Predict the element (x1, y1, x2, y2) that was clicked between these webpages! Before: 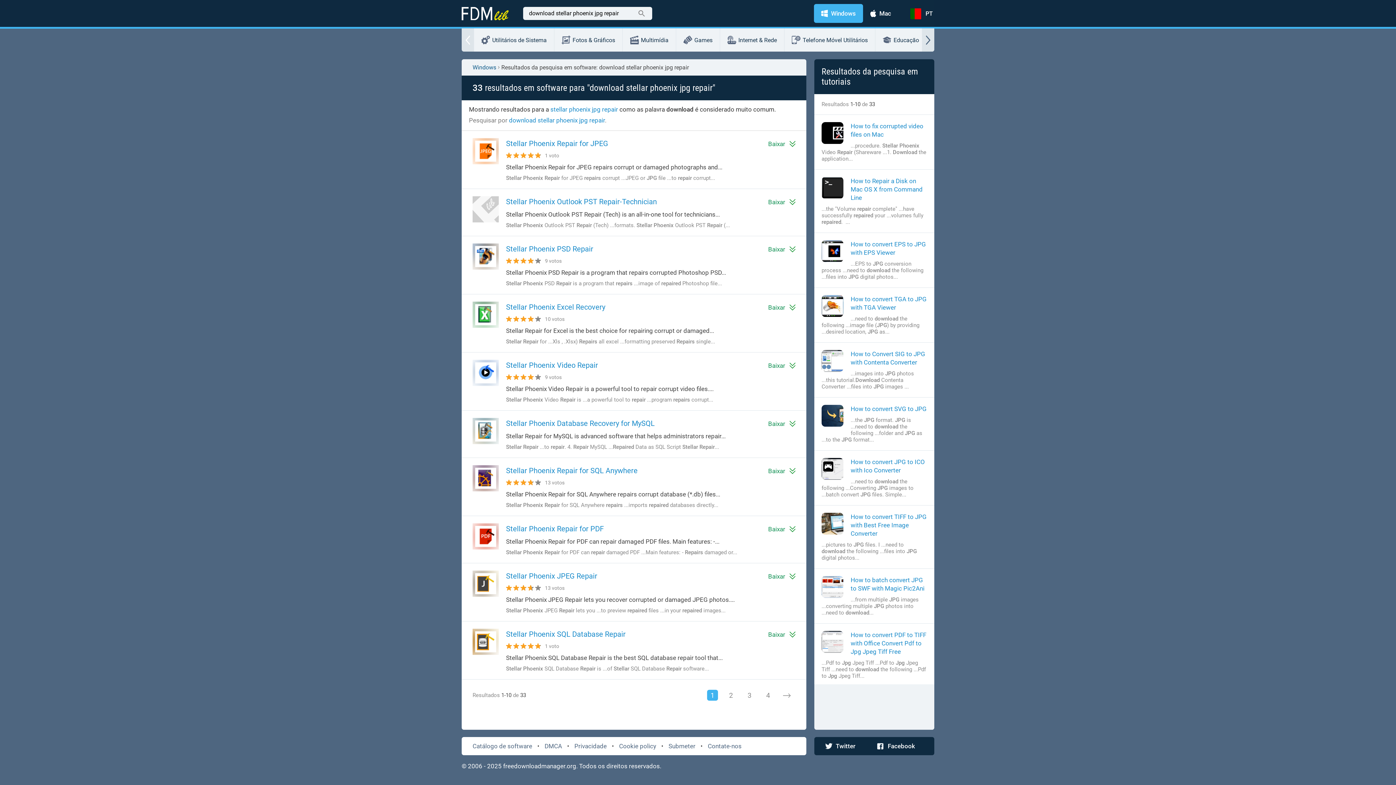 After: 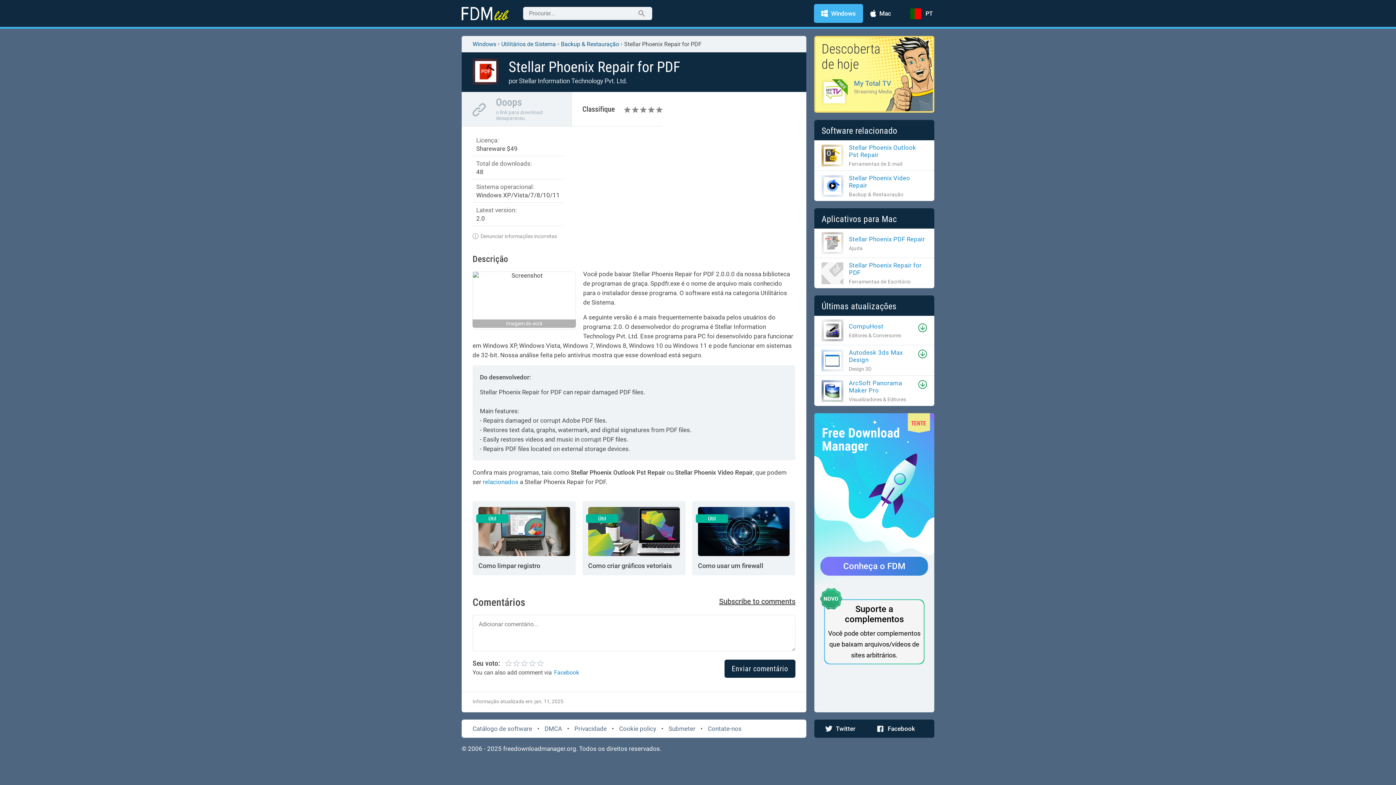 Action: bbox: (472, 523, 795, 534) label: Stellar Phoenix Repair for PDF